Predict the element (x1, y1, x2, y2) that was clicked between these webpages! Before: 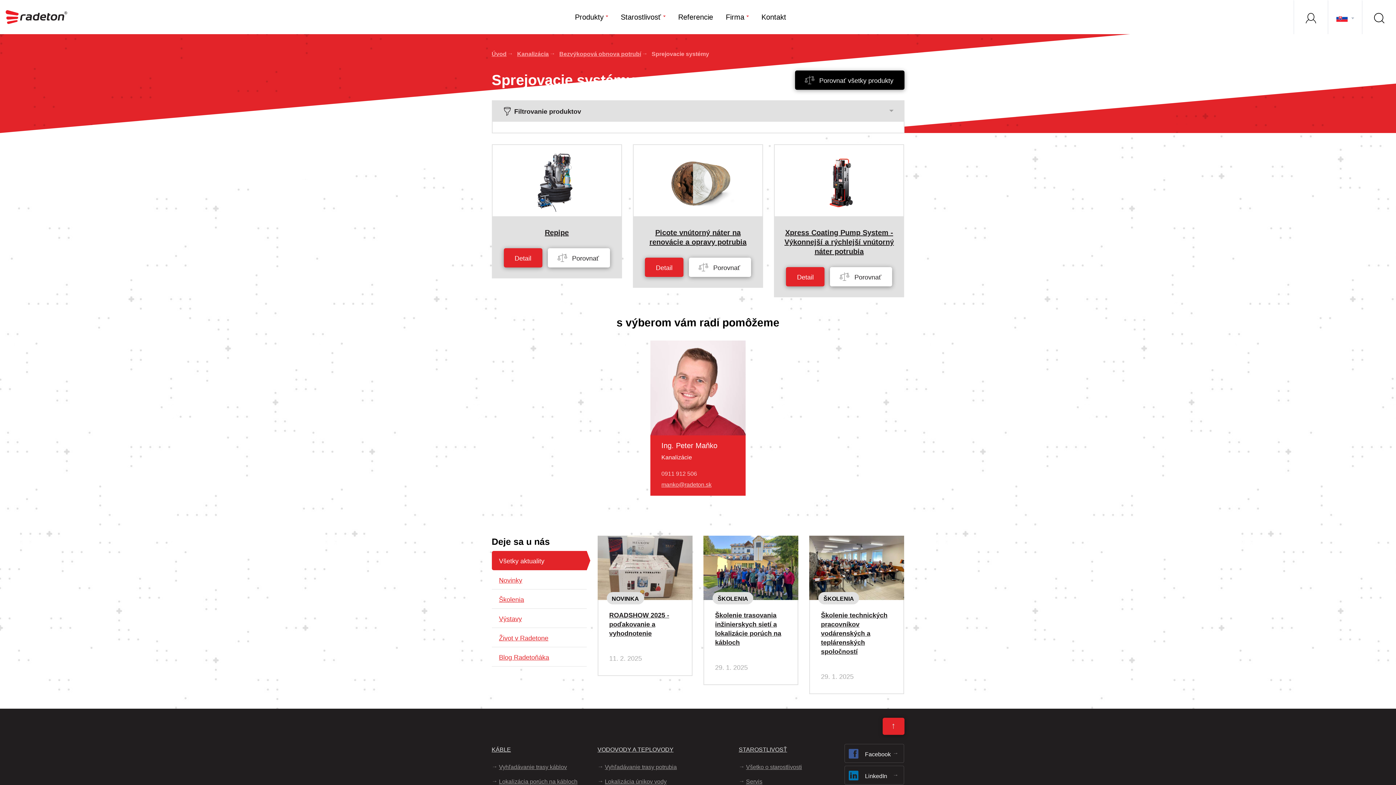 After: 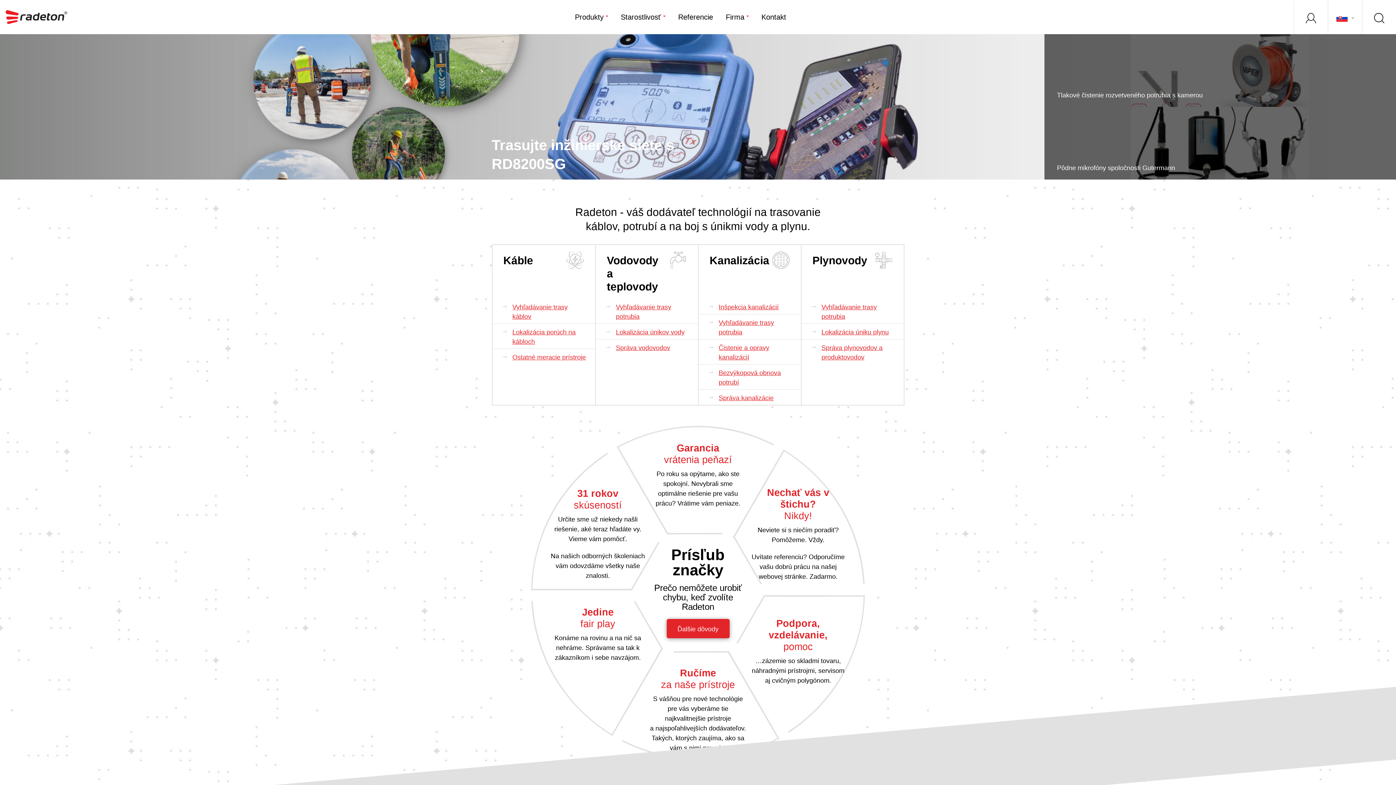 Action: bbox: (5, 8, 67, 25)